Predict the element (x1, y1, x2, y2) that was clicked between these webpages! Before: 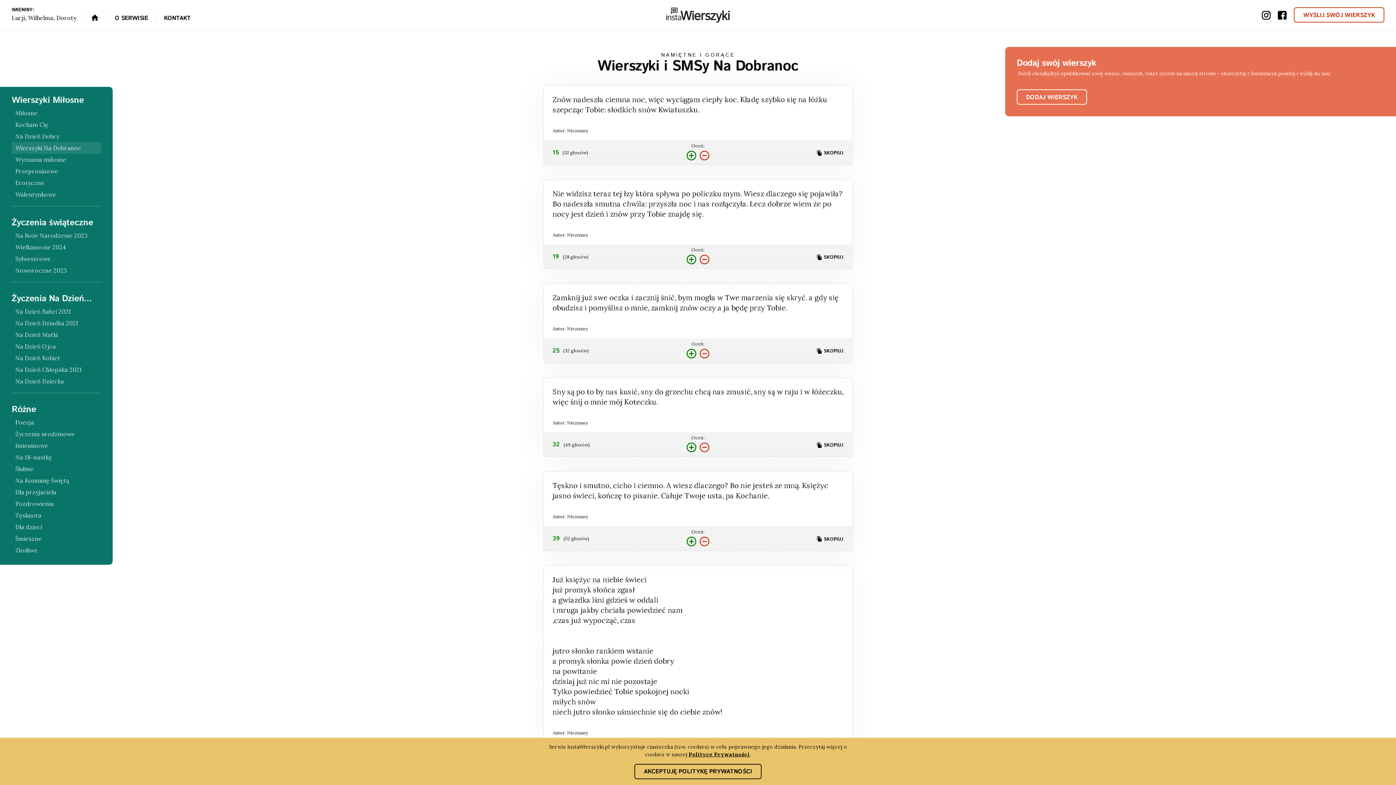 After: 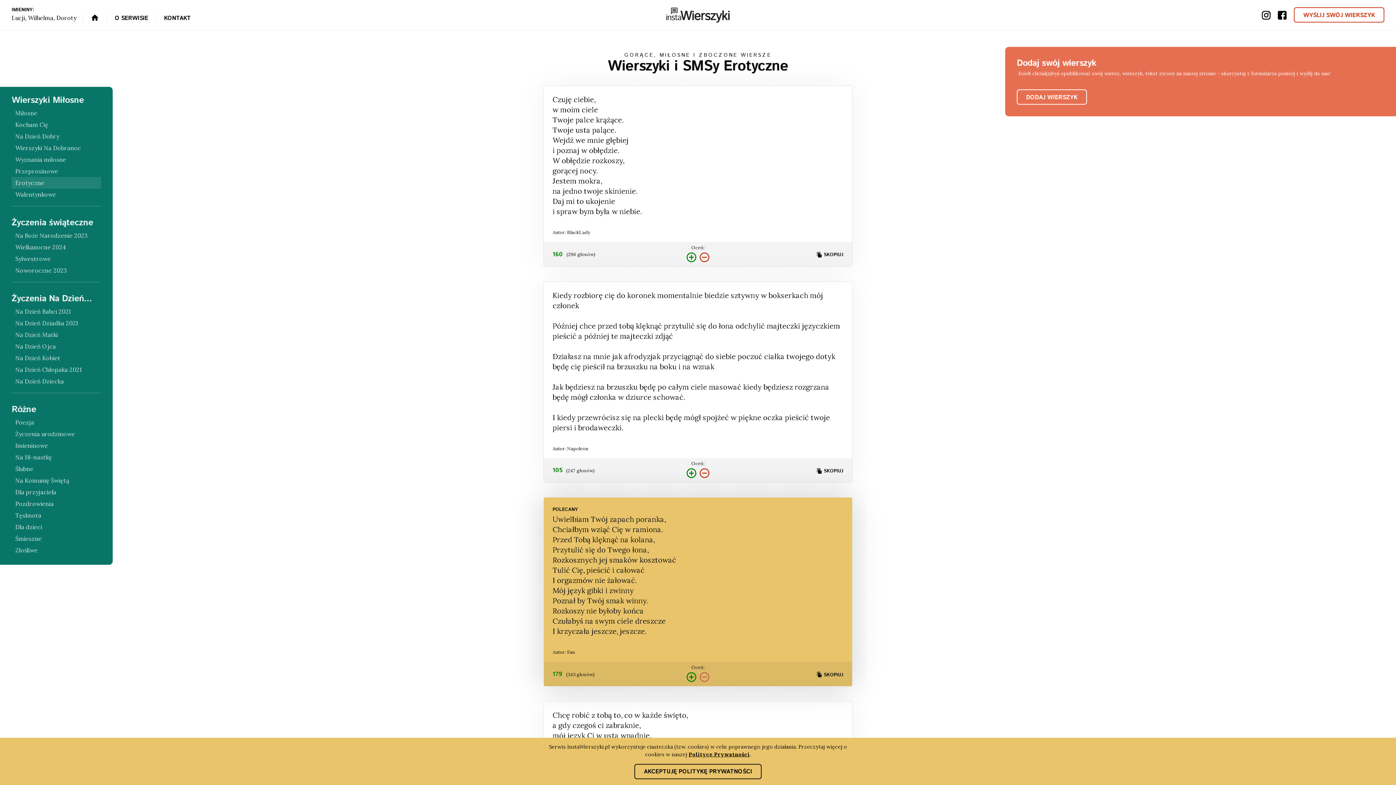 Action: label: Erotyczne bbox: (11, 177, 101, 188)